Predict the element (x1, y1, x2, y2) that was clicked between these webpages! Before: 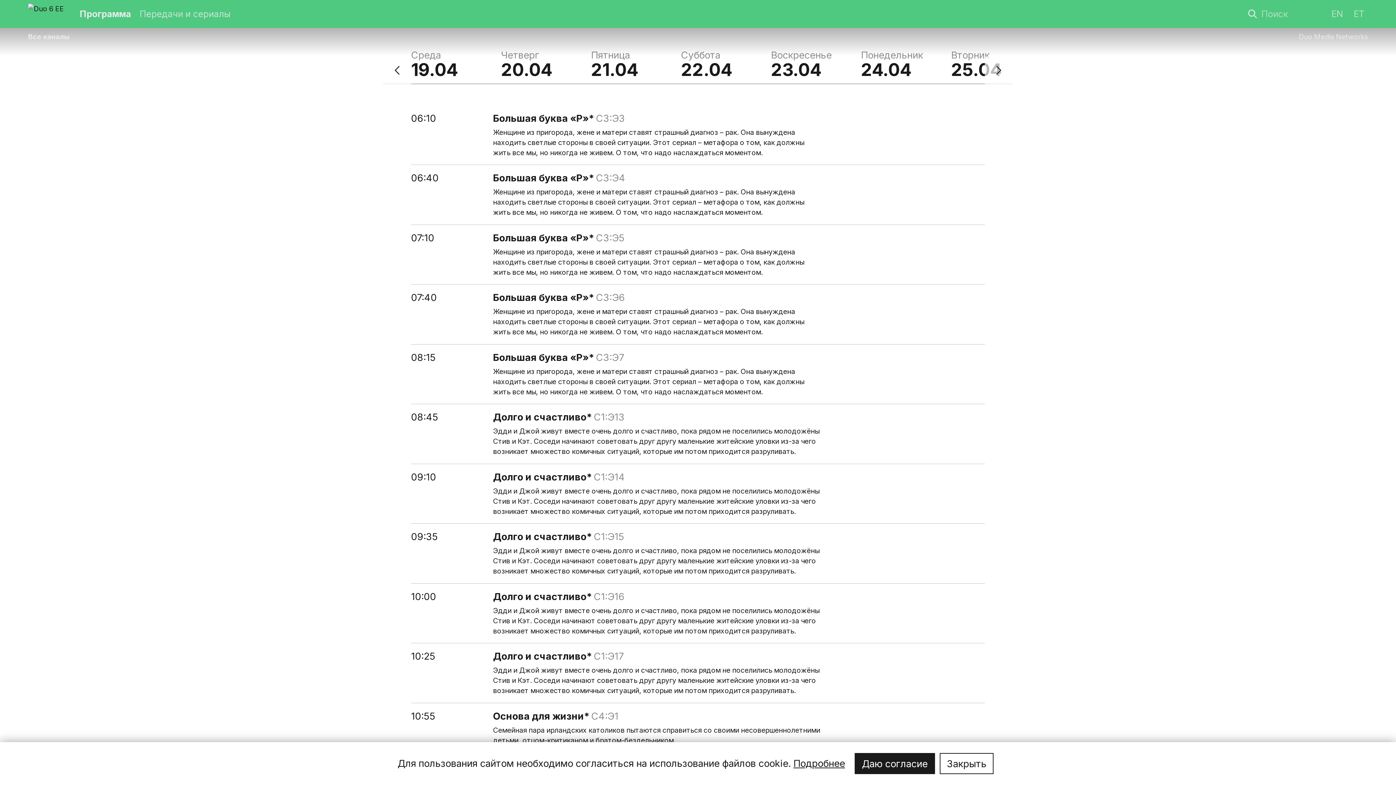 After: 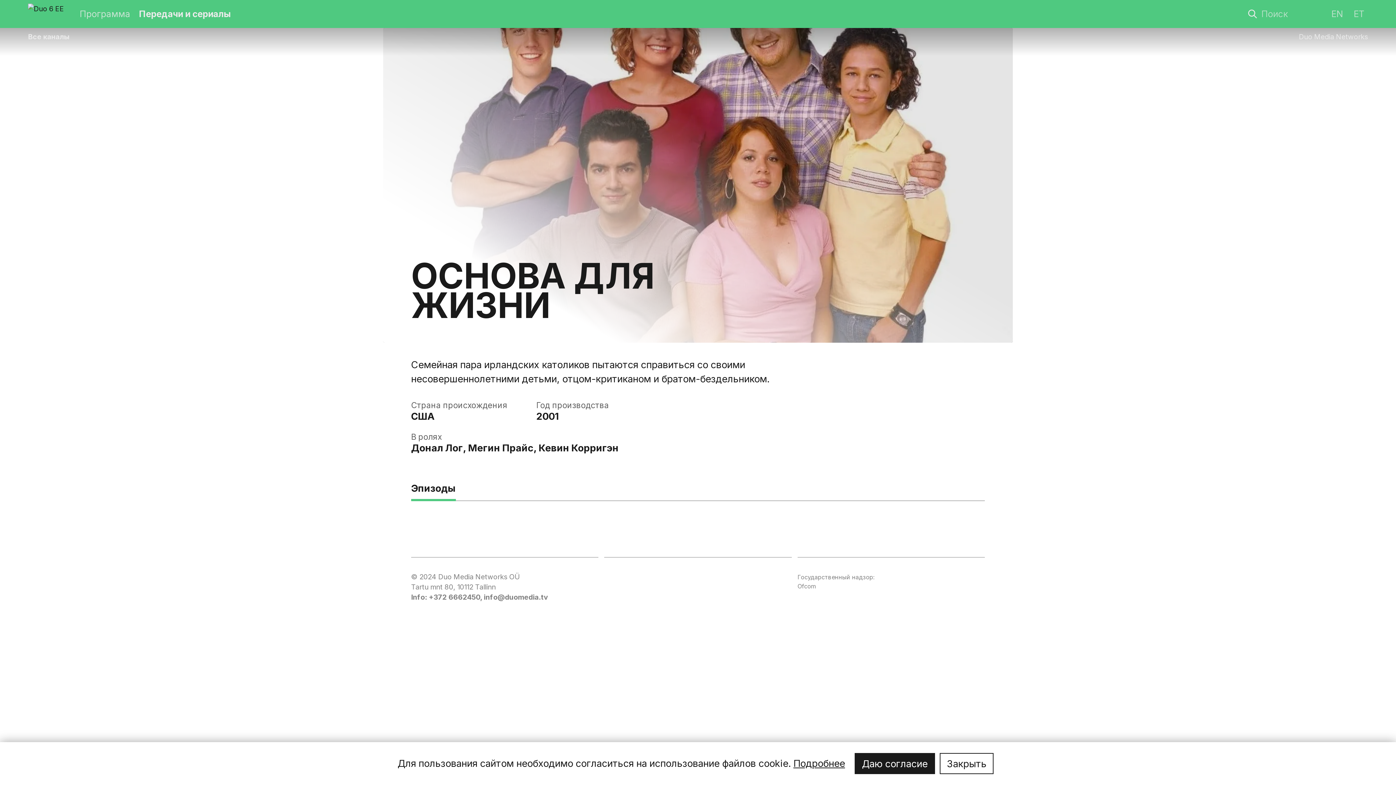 Action: label: Основа для жизни*  bbox: (493, 710, 591, 722)